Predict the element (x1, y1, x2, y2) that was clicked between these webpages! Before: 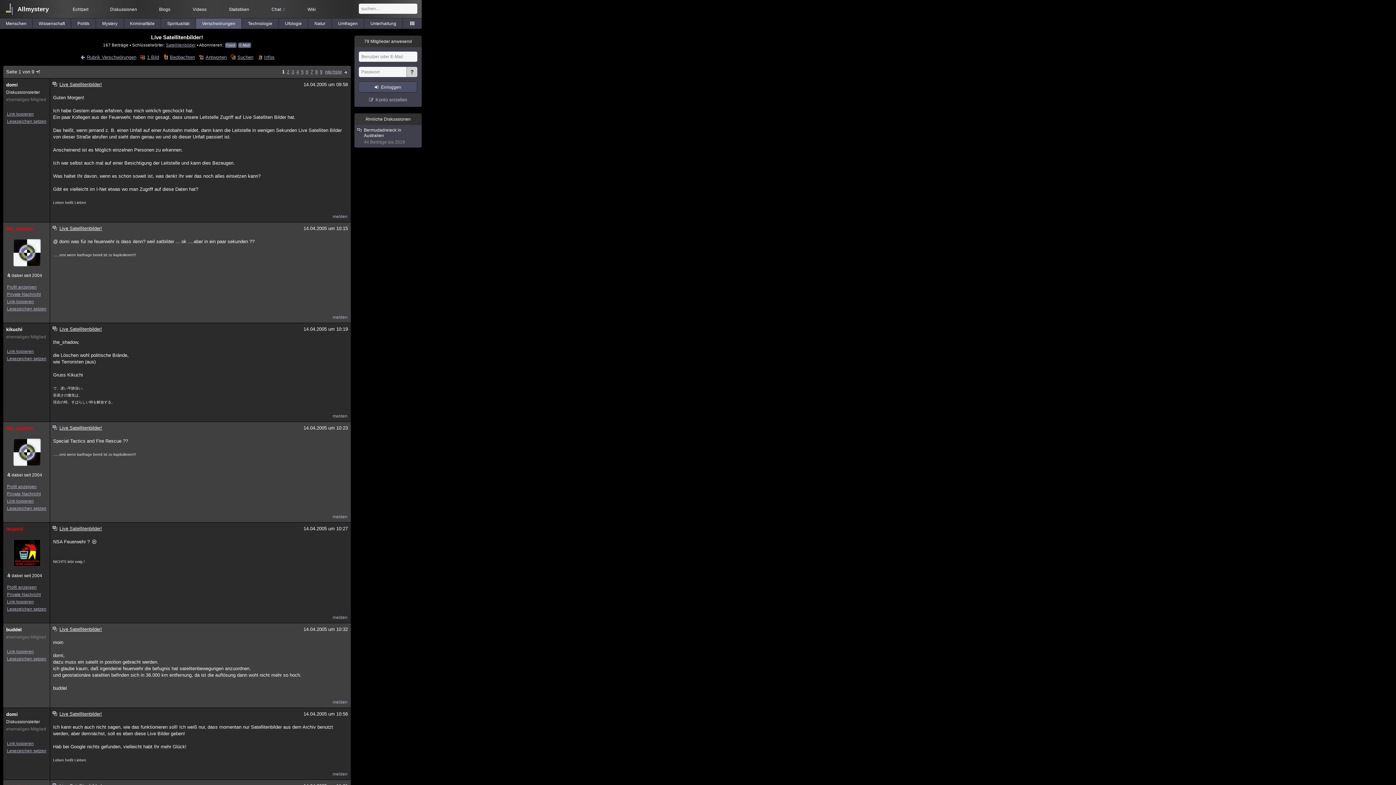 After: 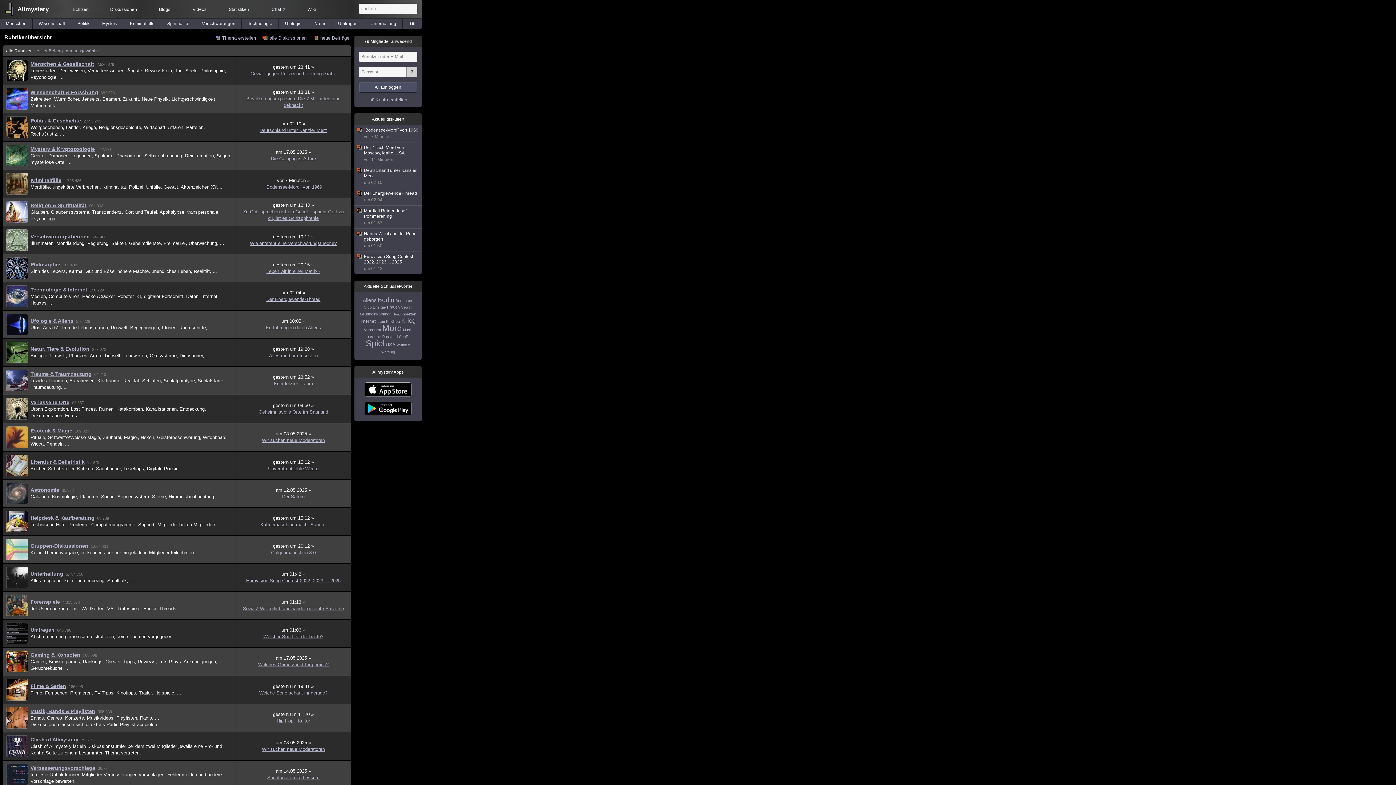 Action: bbox: (3, 2, 17, 17)